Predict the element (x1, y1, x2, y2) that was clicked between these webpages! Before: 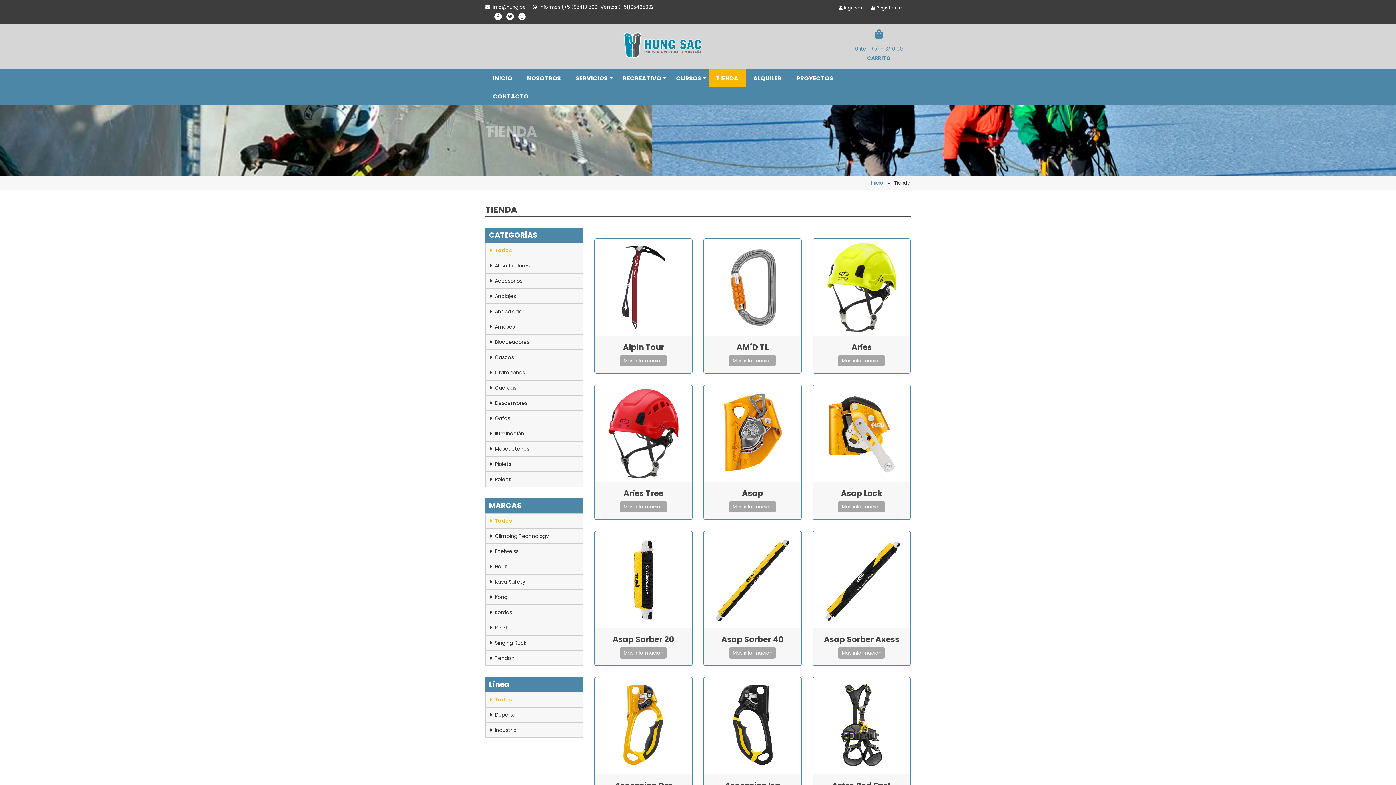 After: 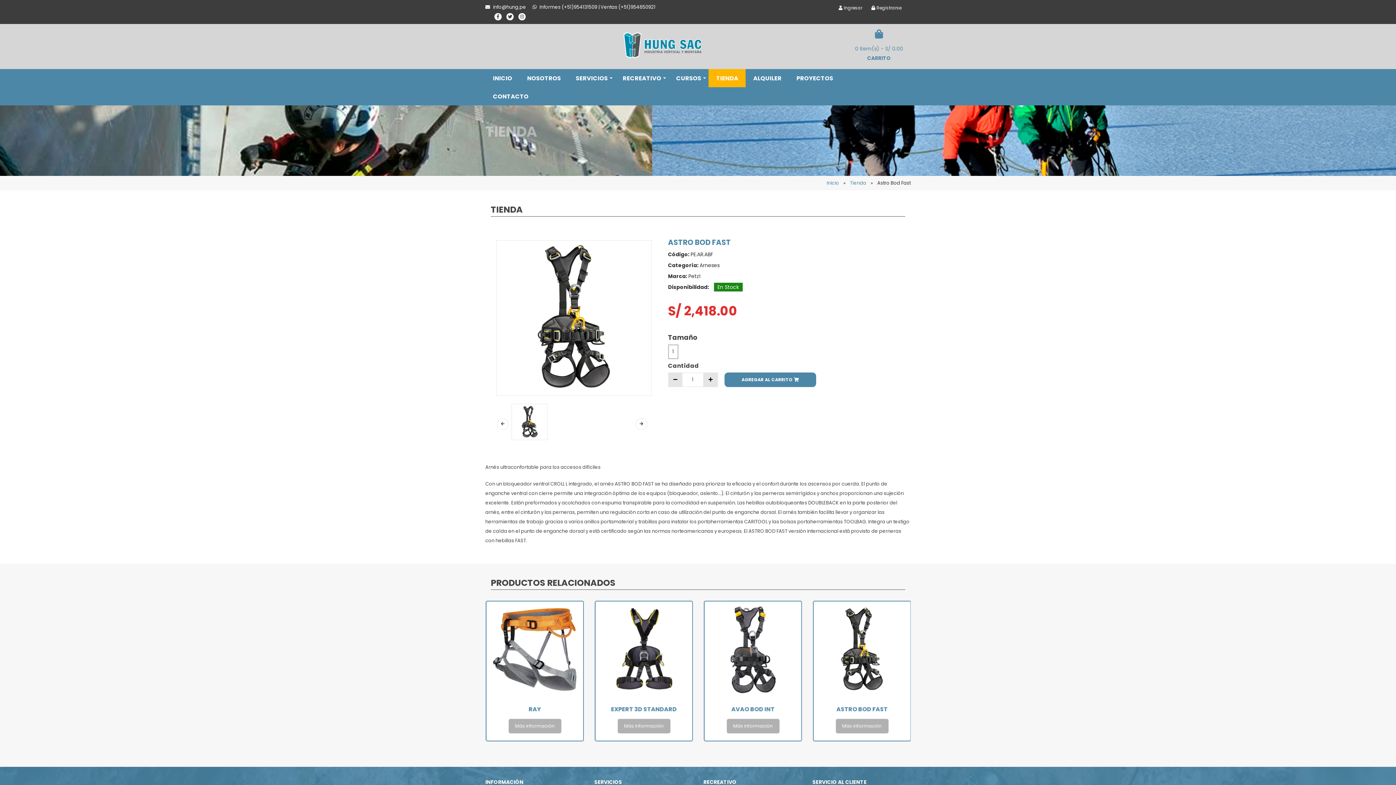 Action: bbox: (817, 681, 906, 770)